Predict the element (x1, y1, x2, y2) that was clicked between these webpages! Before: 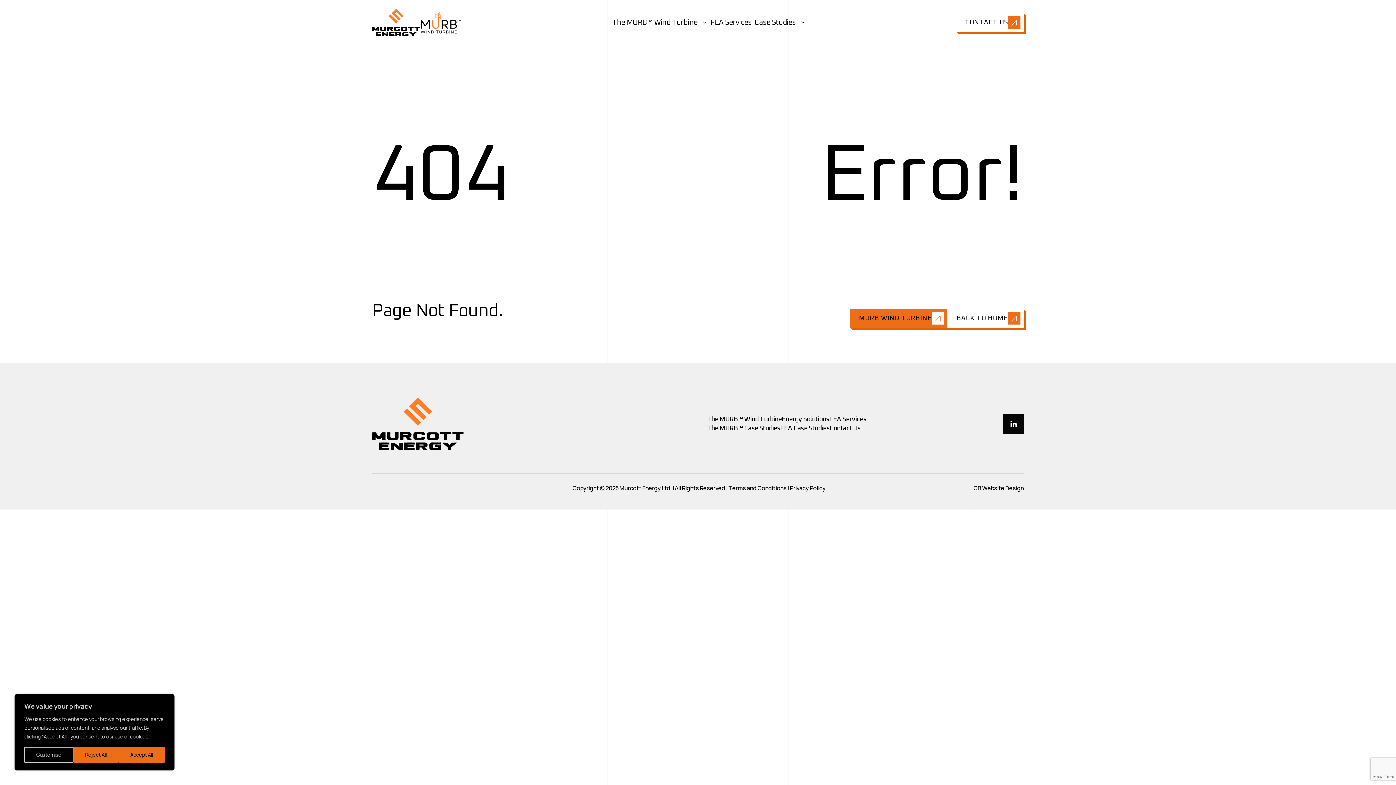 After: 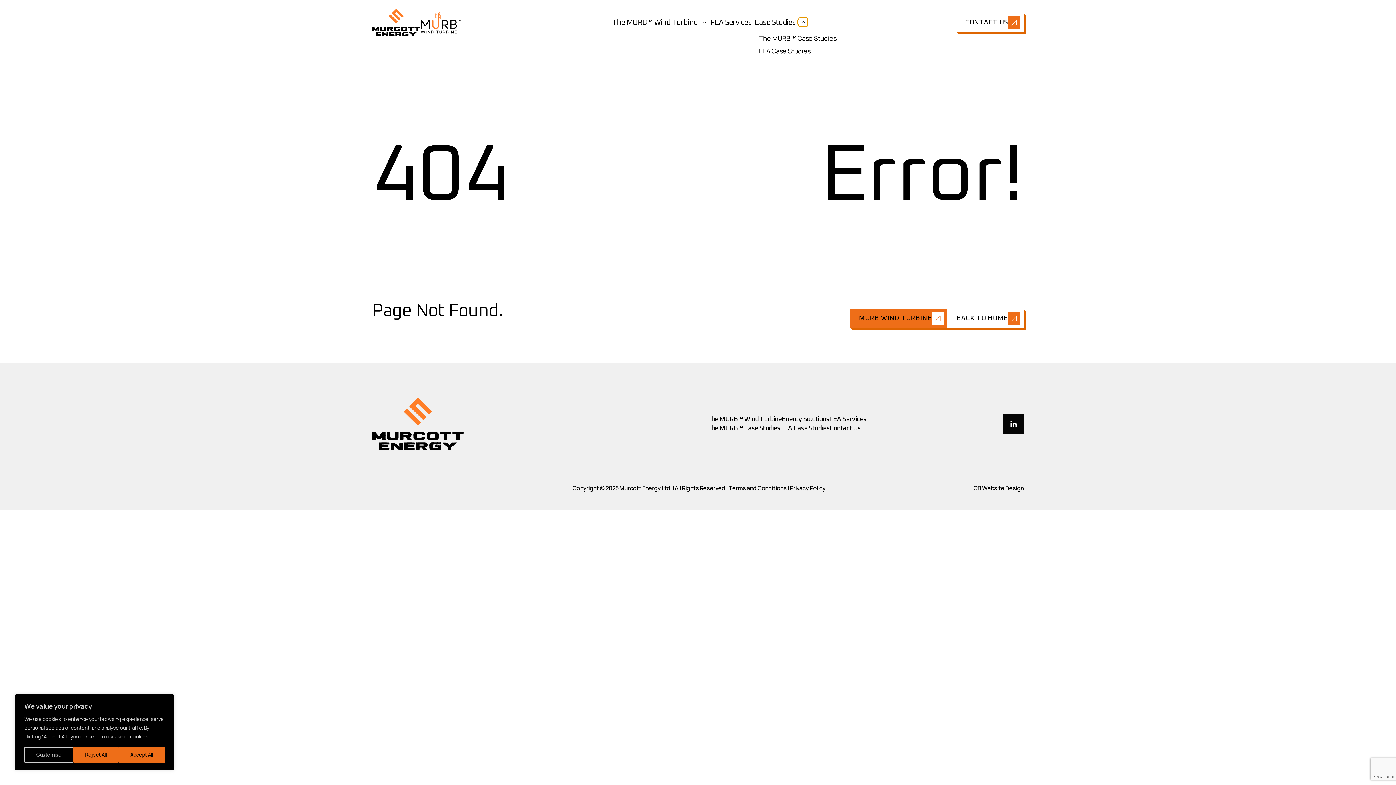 Action: label: Show Submenu bbox: (798, 17, 807, 26)